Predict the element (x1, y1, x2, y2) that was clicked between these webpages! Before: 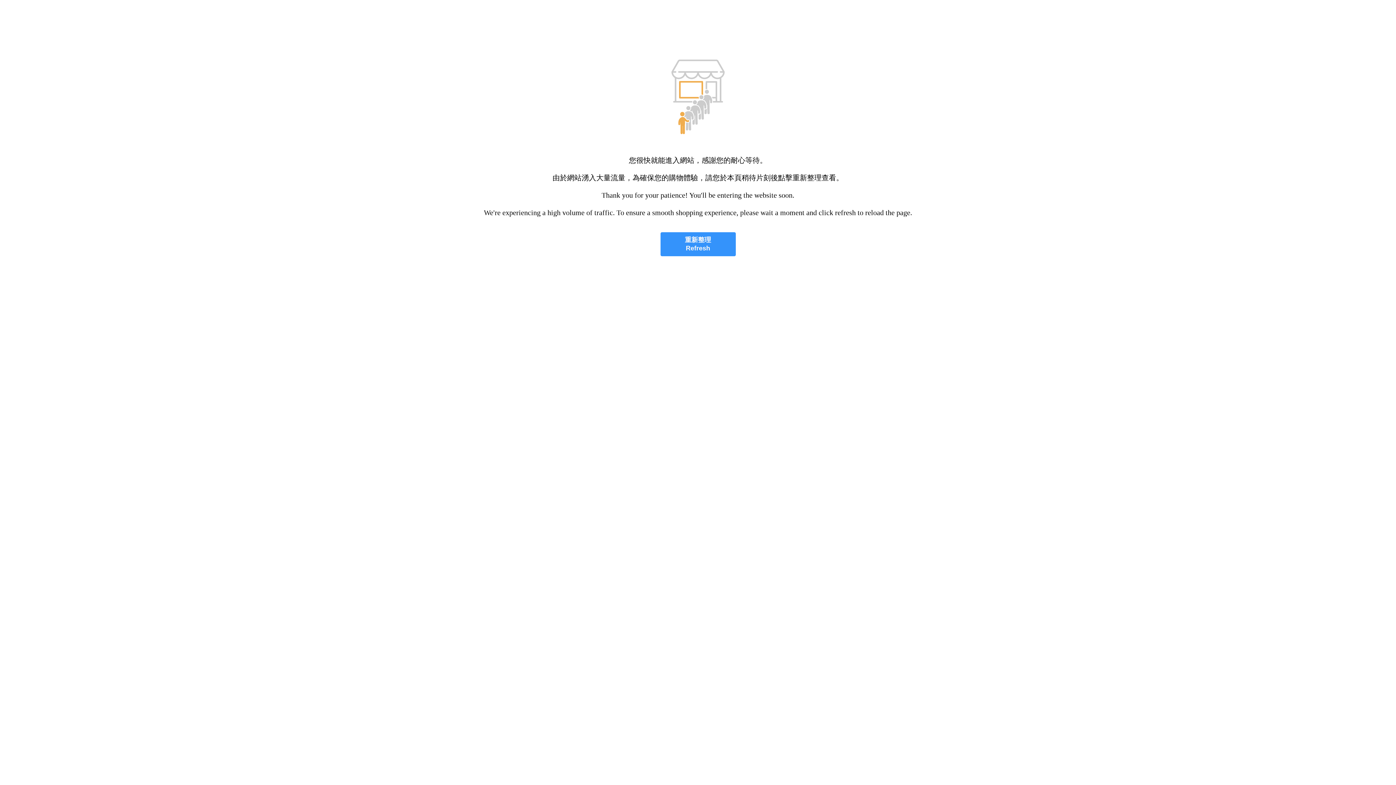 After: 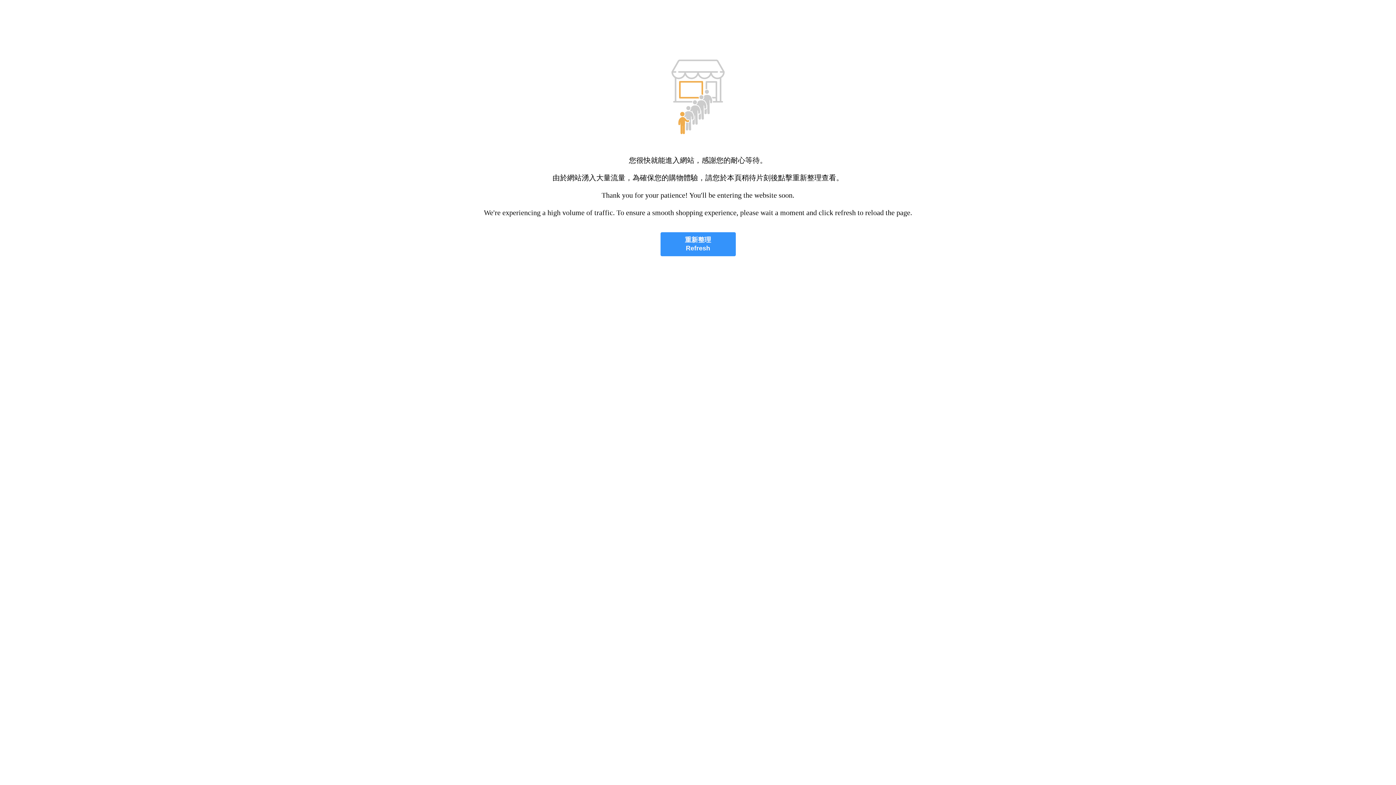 Action: label: 重新整理
Refresh bbox: (660, 232, 735, 256)